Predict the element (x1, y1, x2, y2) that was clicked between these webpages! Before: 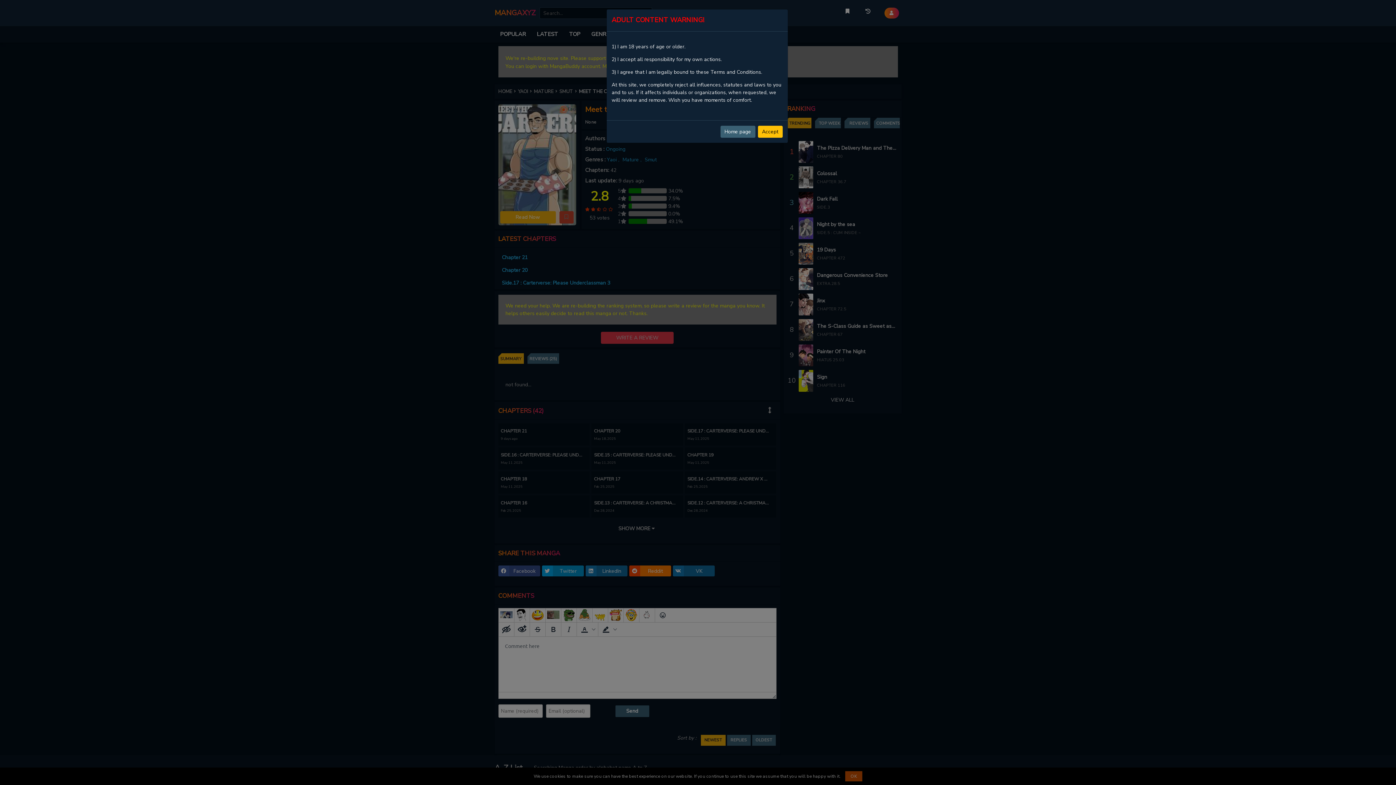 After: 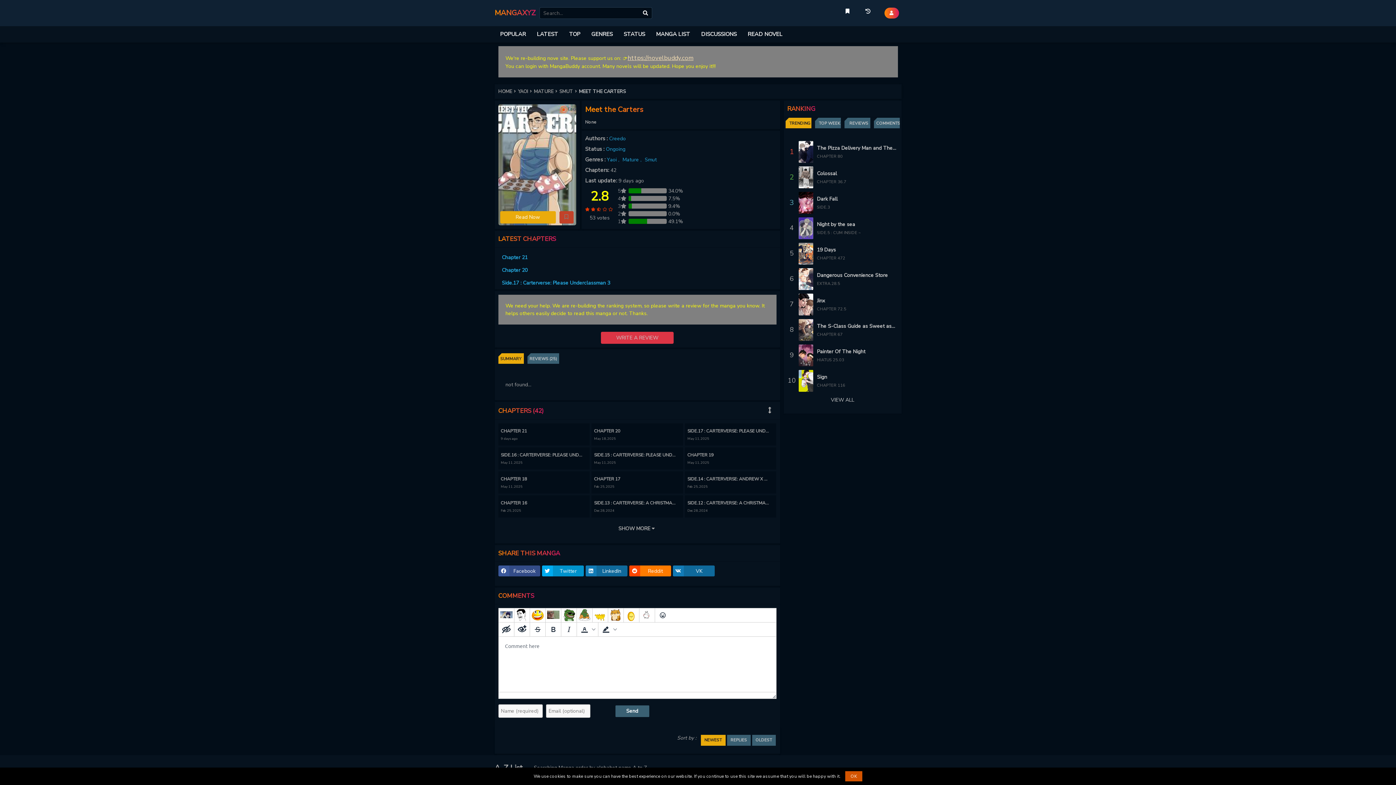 Action: bbox: (758, 125, 782, 137) label: Accept